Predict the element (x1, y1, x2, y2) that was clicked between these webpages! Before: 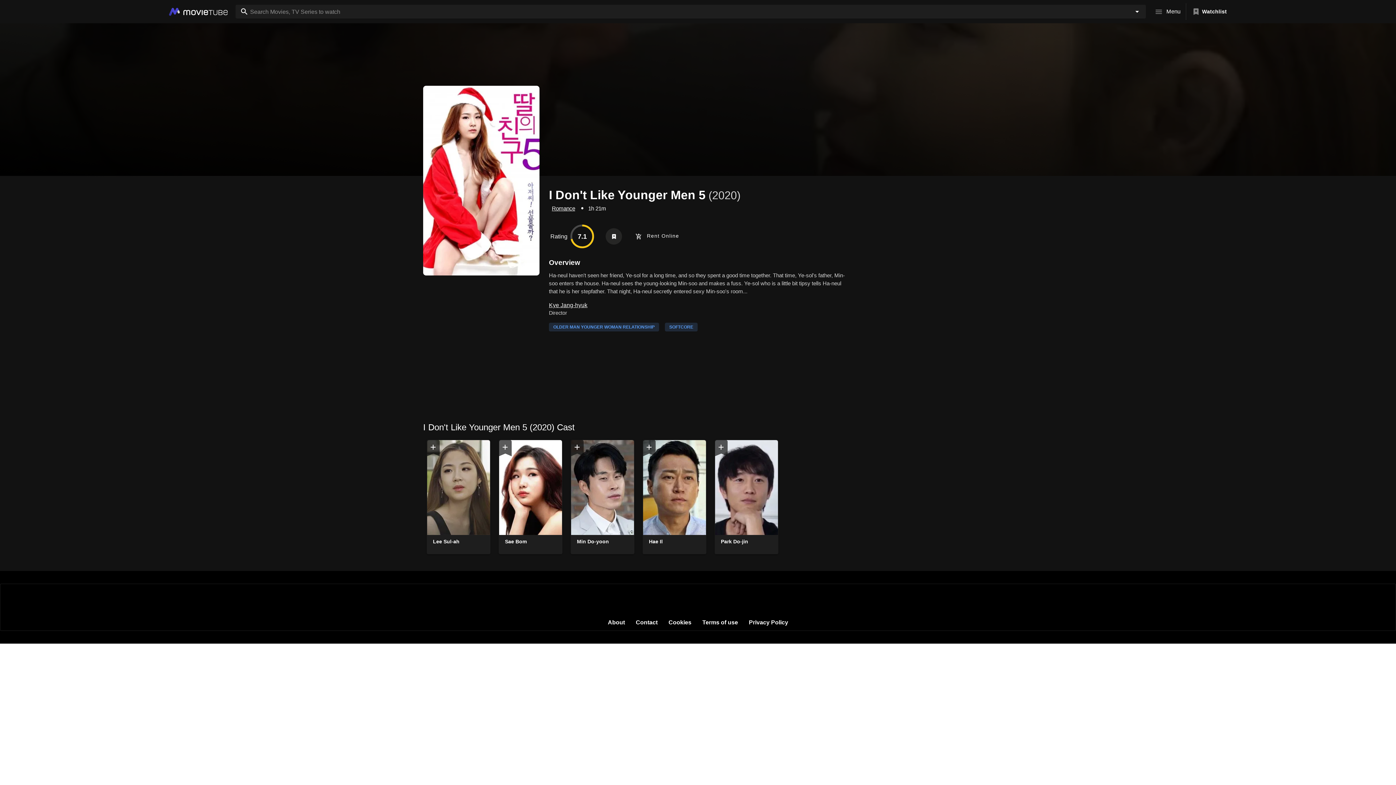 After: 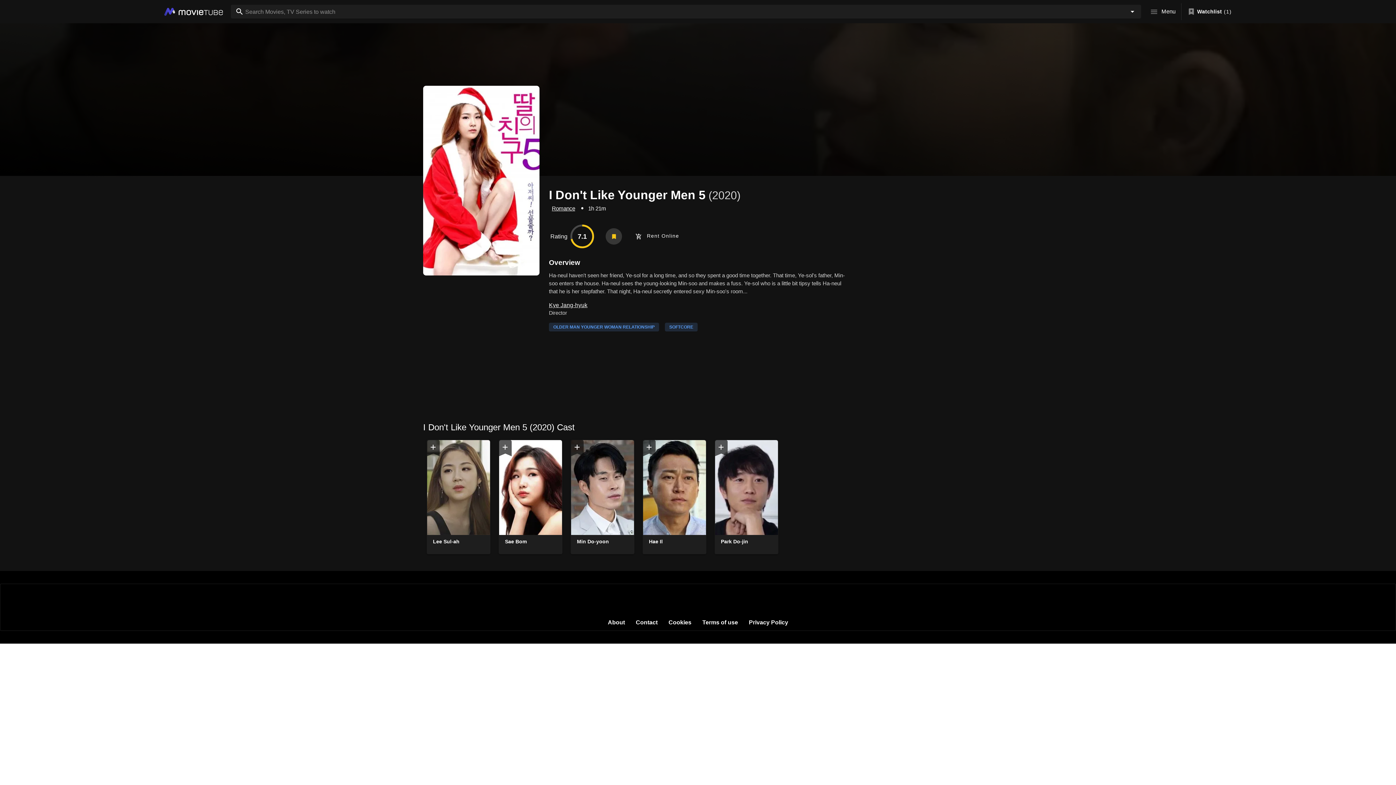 Action: bbox: (605, 228, 622, 244) label: Add to Watchlist